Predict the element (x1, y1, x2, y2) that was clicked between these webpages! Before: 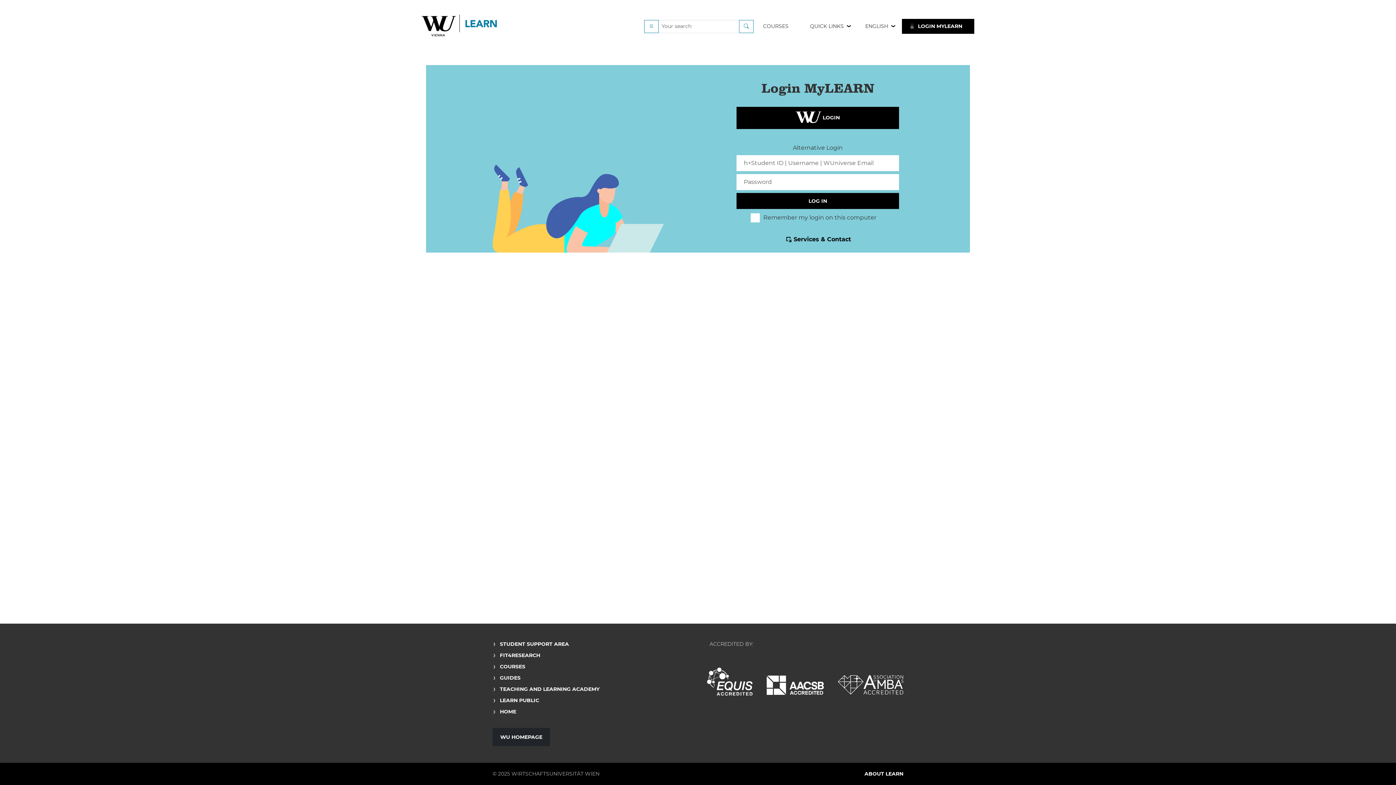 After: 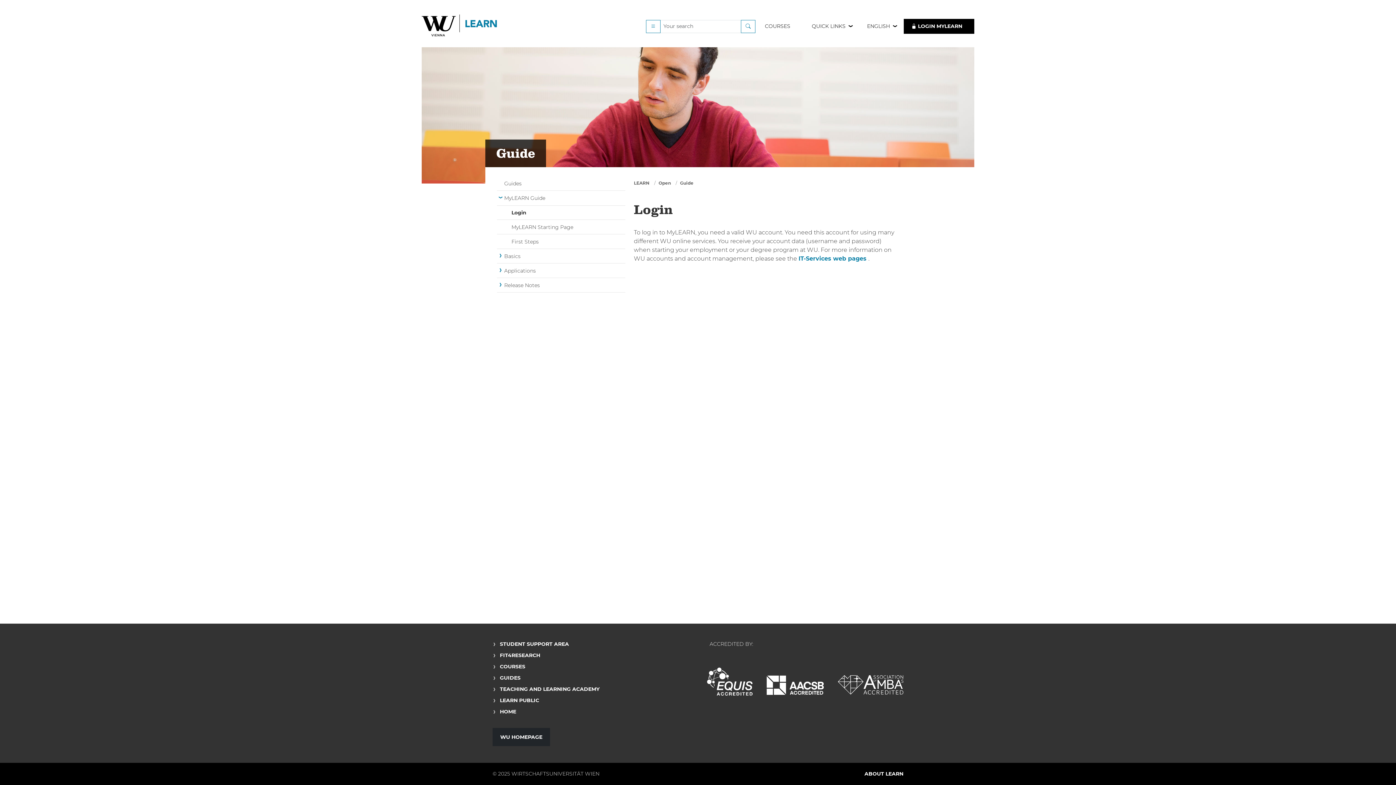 Action: bbox: (784, 236, 851, 242) label: Services & Contact